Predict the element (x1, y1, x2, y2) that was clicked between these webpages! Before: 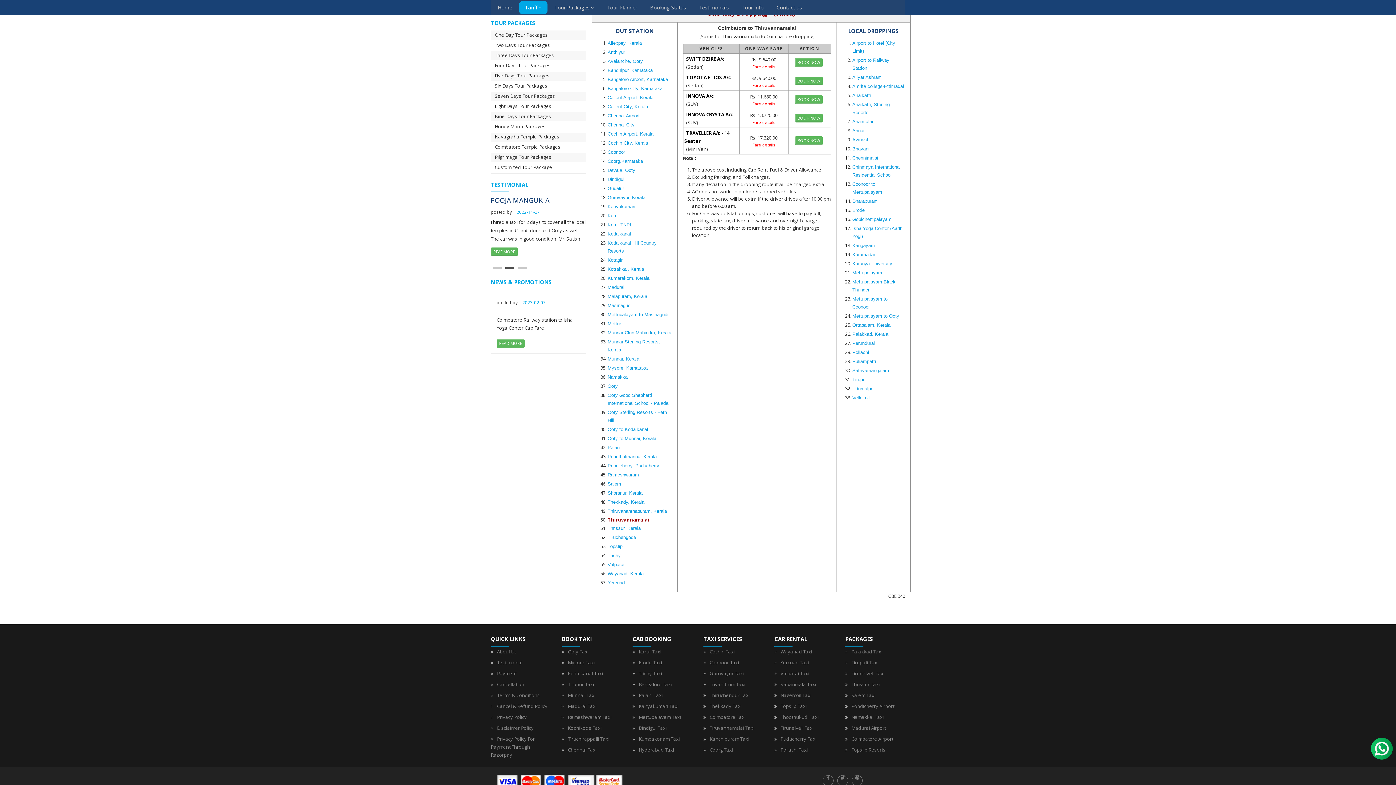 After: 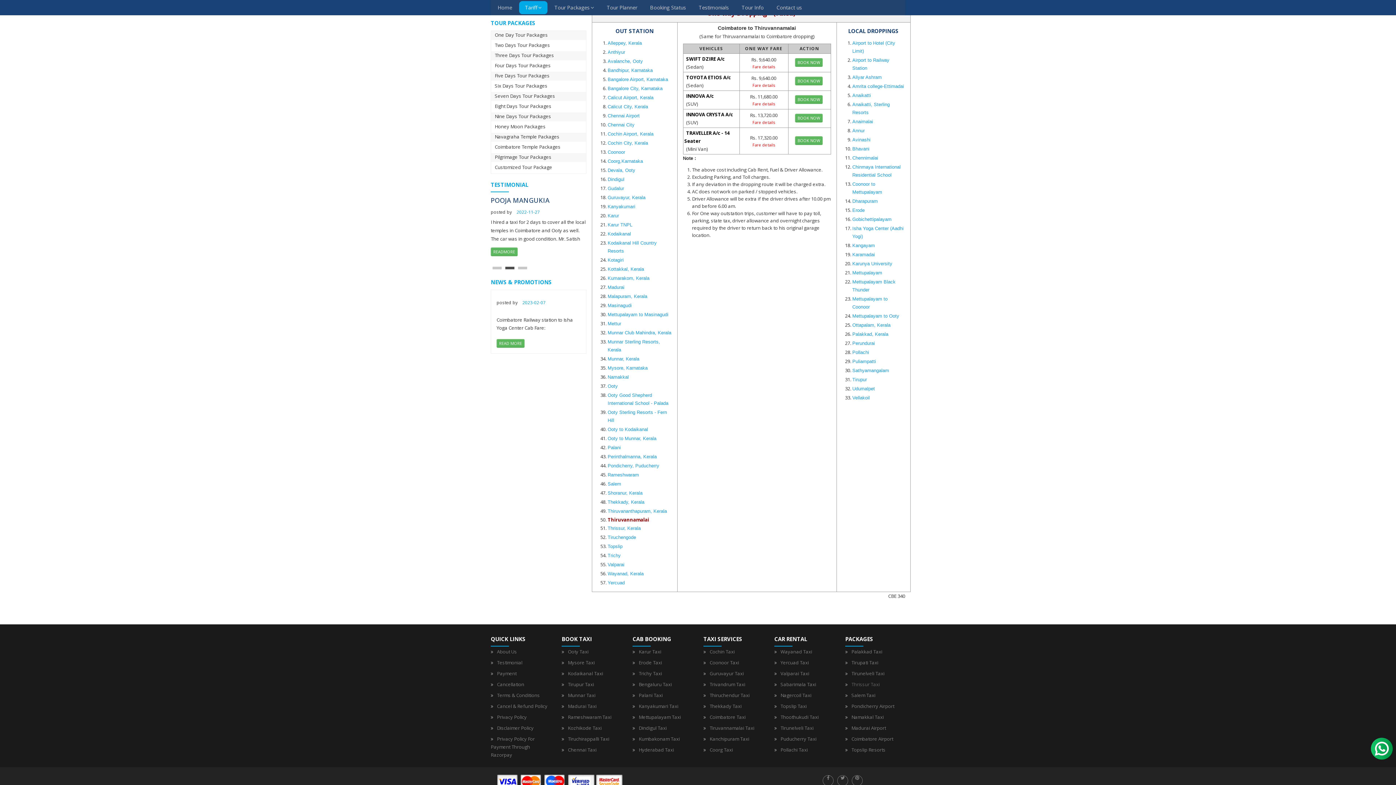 Action: label: Thrissur Taxi bbox: (851, 681, 880, 687)